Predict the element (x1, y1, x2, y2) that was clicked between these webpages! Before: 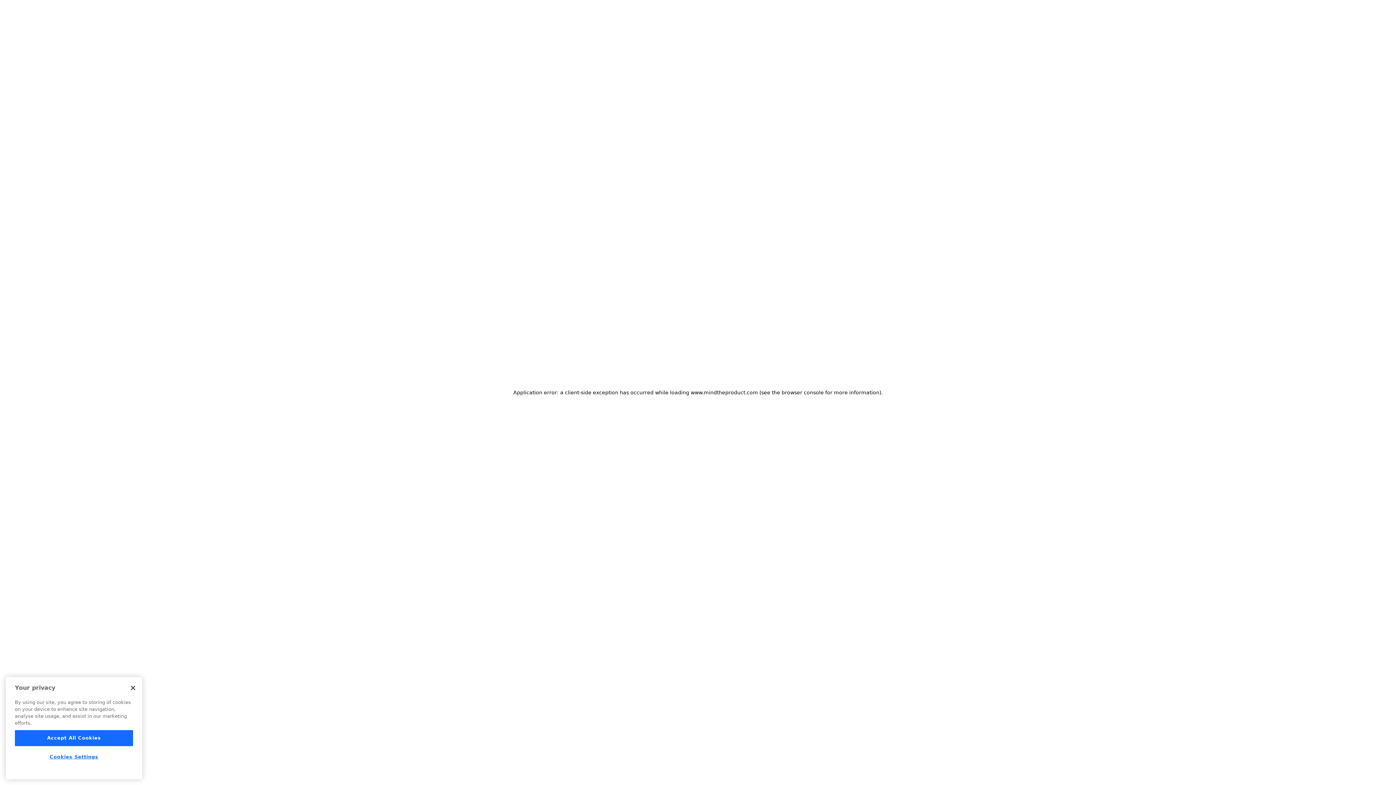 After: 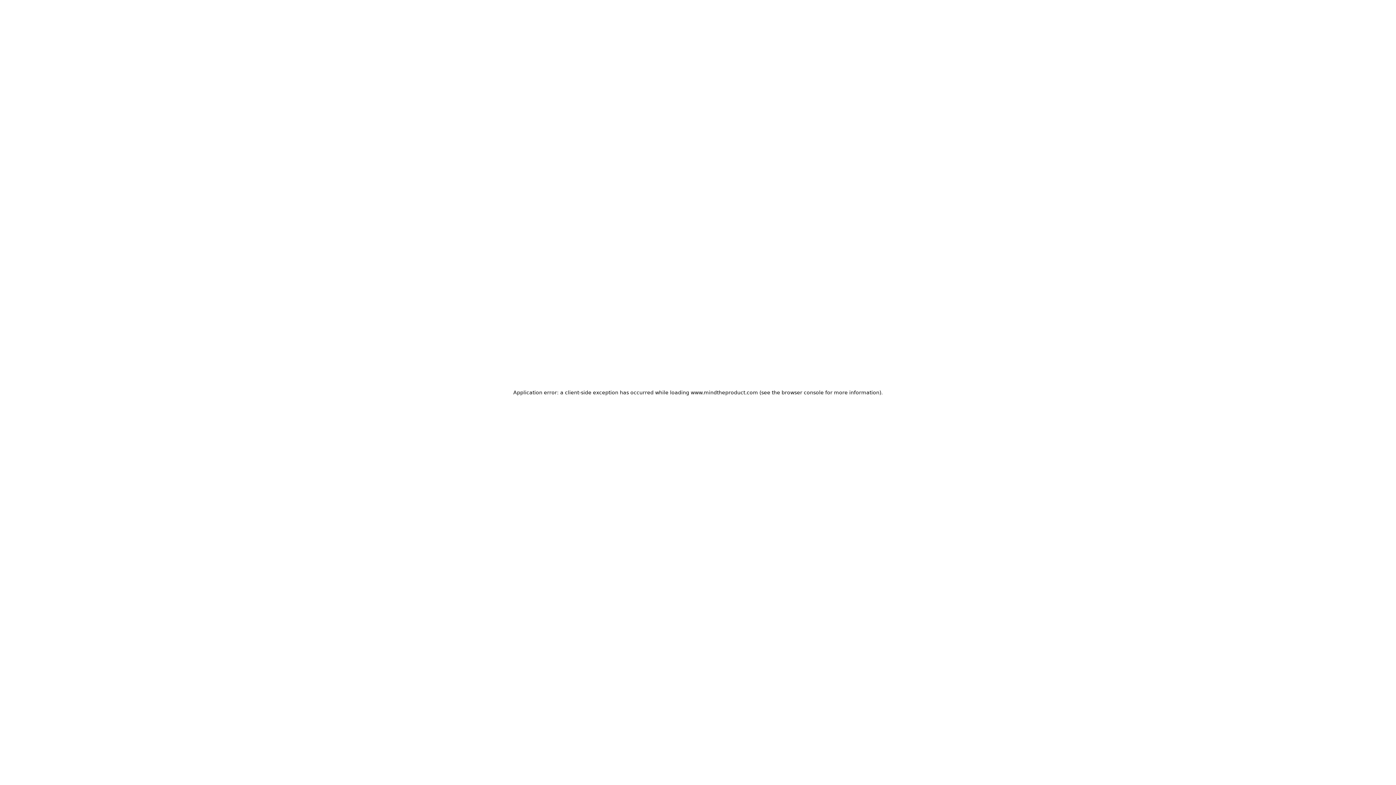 Action: bbox: (125, 680, 141, 696) label: Close